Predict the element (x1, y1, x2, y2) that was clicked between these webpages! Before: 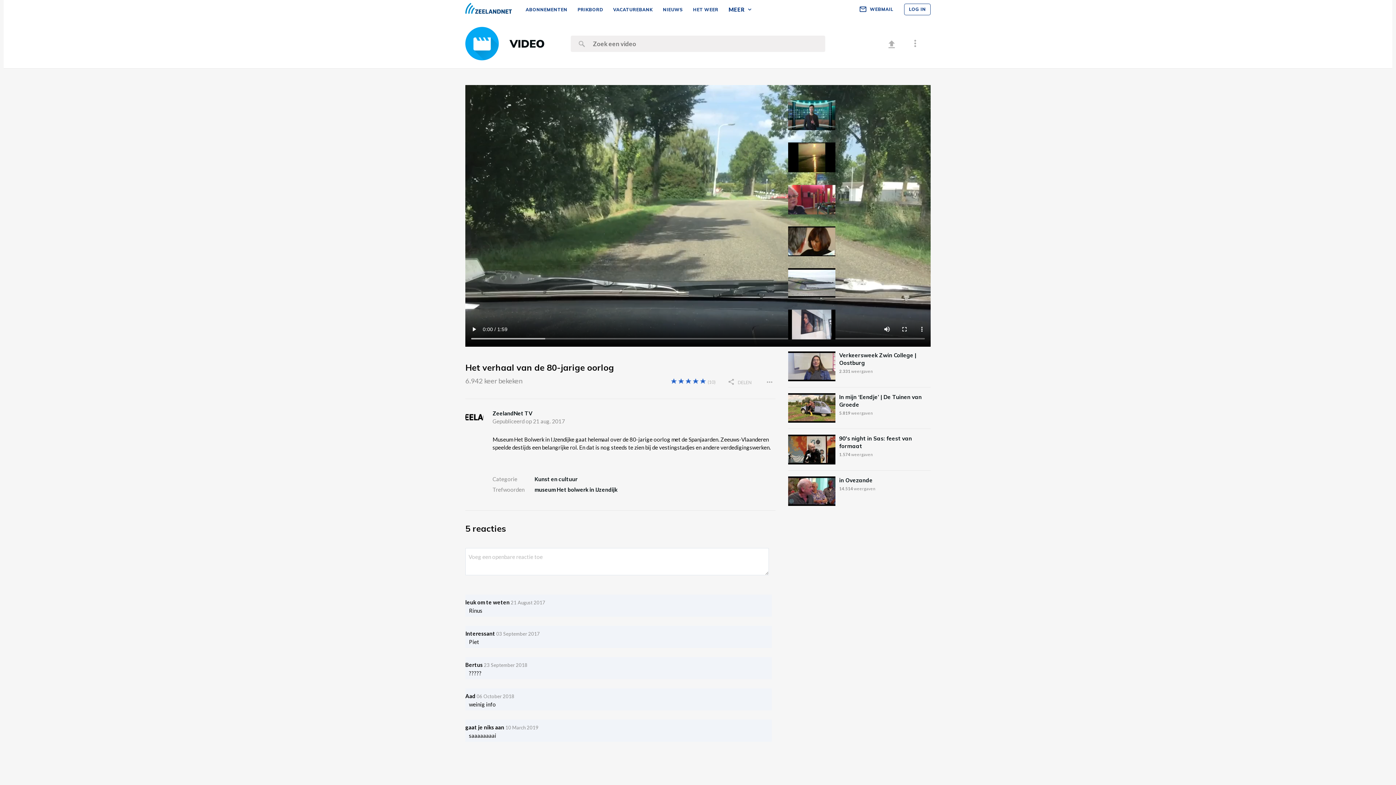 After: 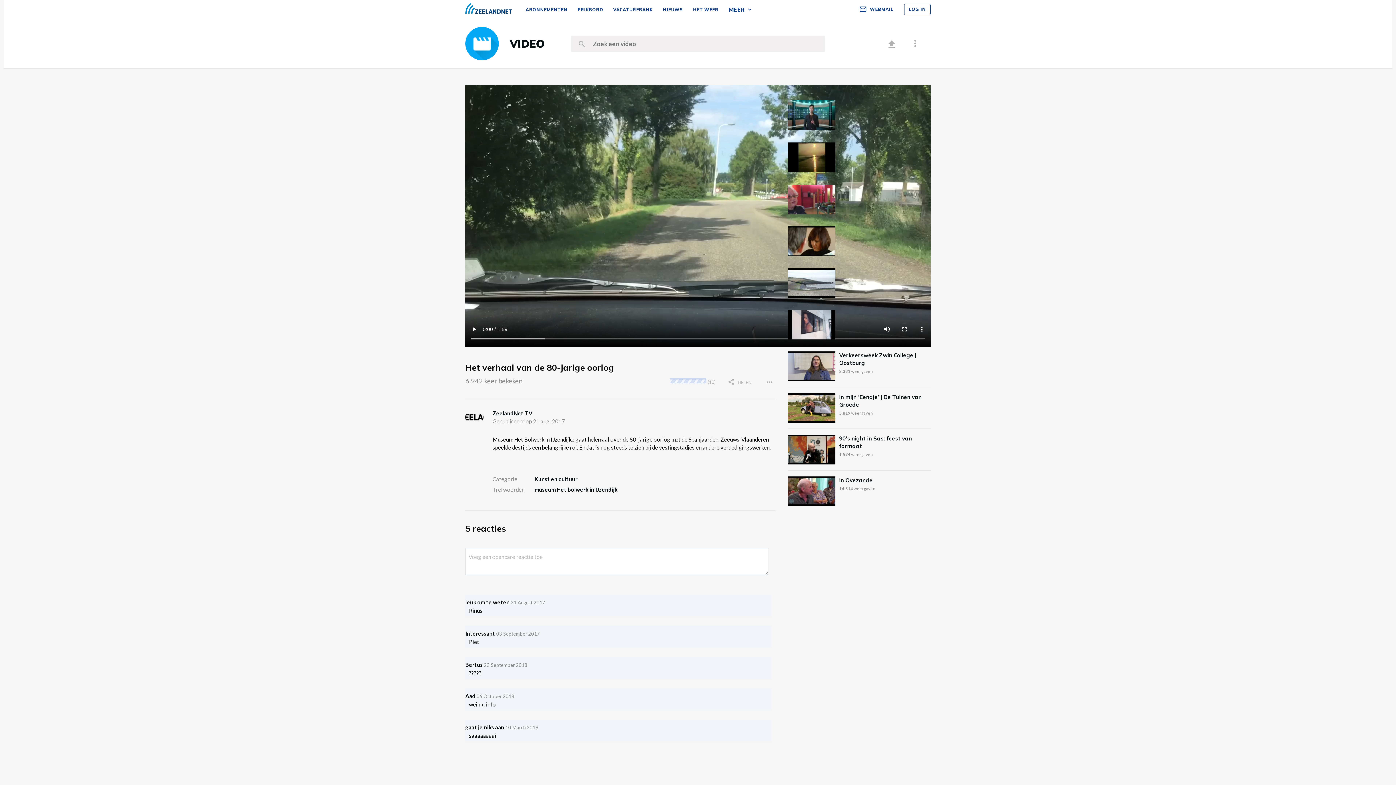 Action: bbox: (684, 377, 692, 384) label: 3